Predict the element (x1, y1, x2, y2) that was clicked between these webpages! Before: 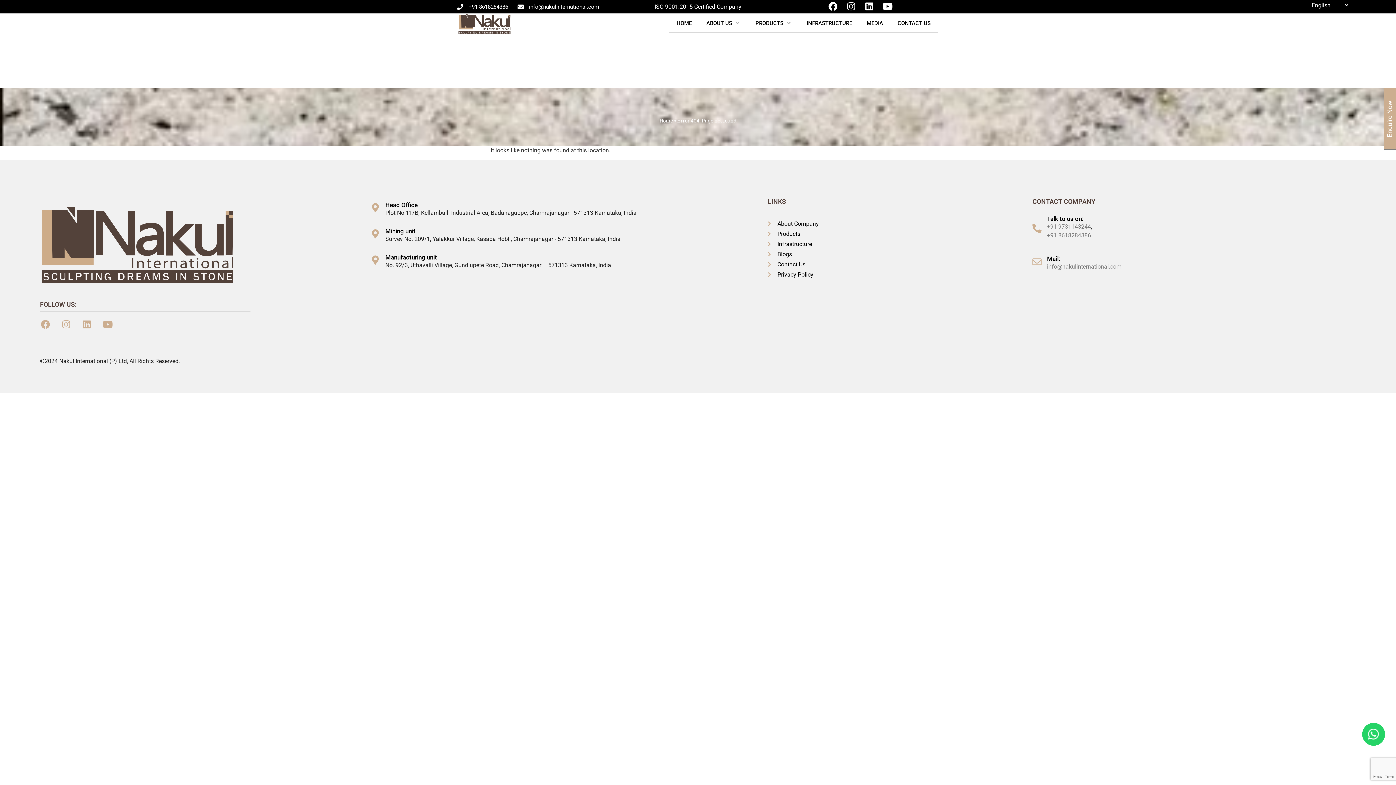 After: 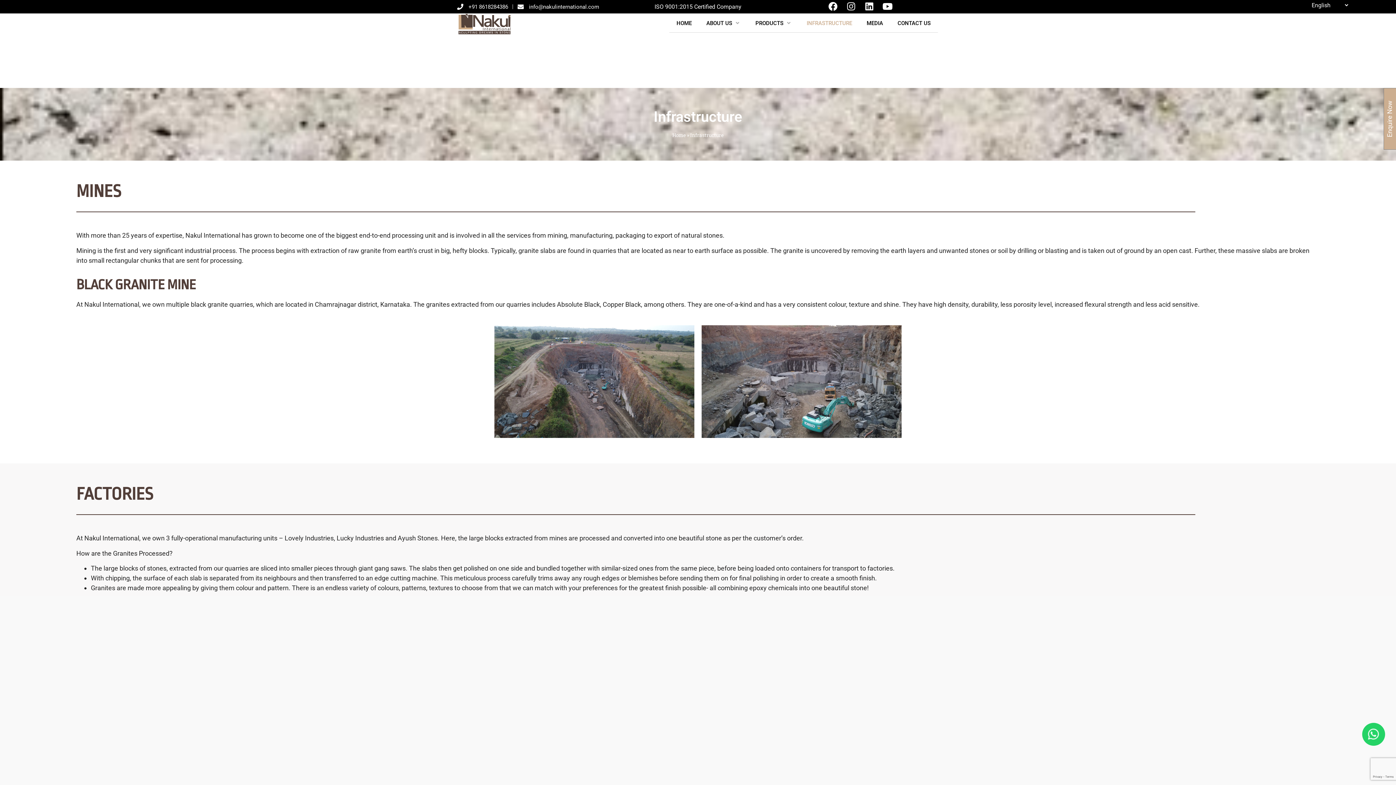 Action: bbox: (799, 14, 859, 32) label: INFRASTRUCTURE